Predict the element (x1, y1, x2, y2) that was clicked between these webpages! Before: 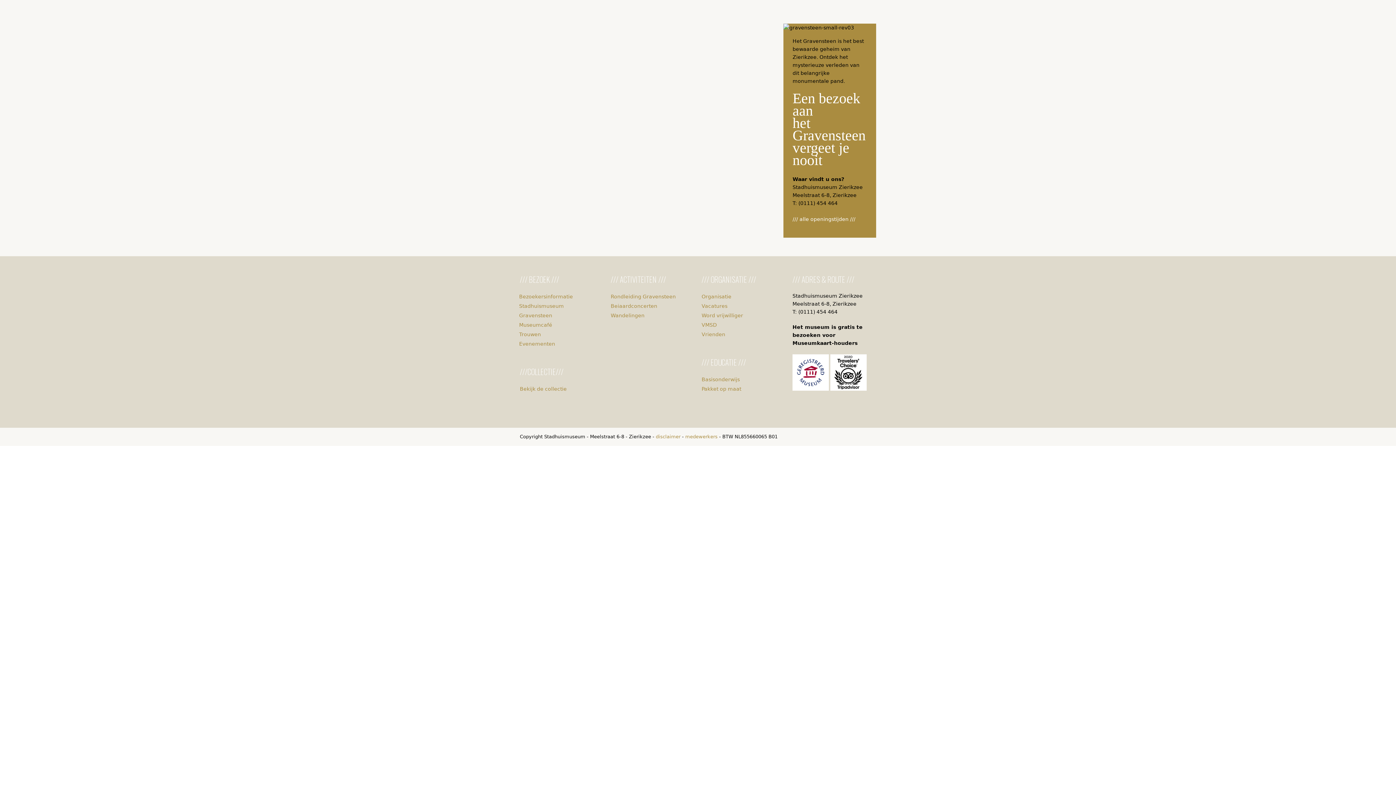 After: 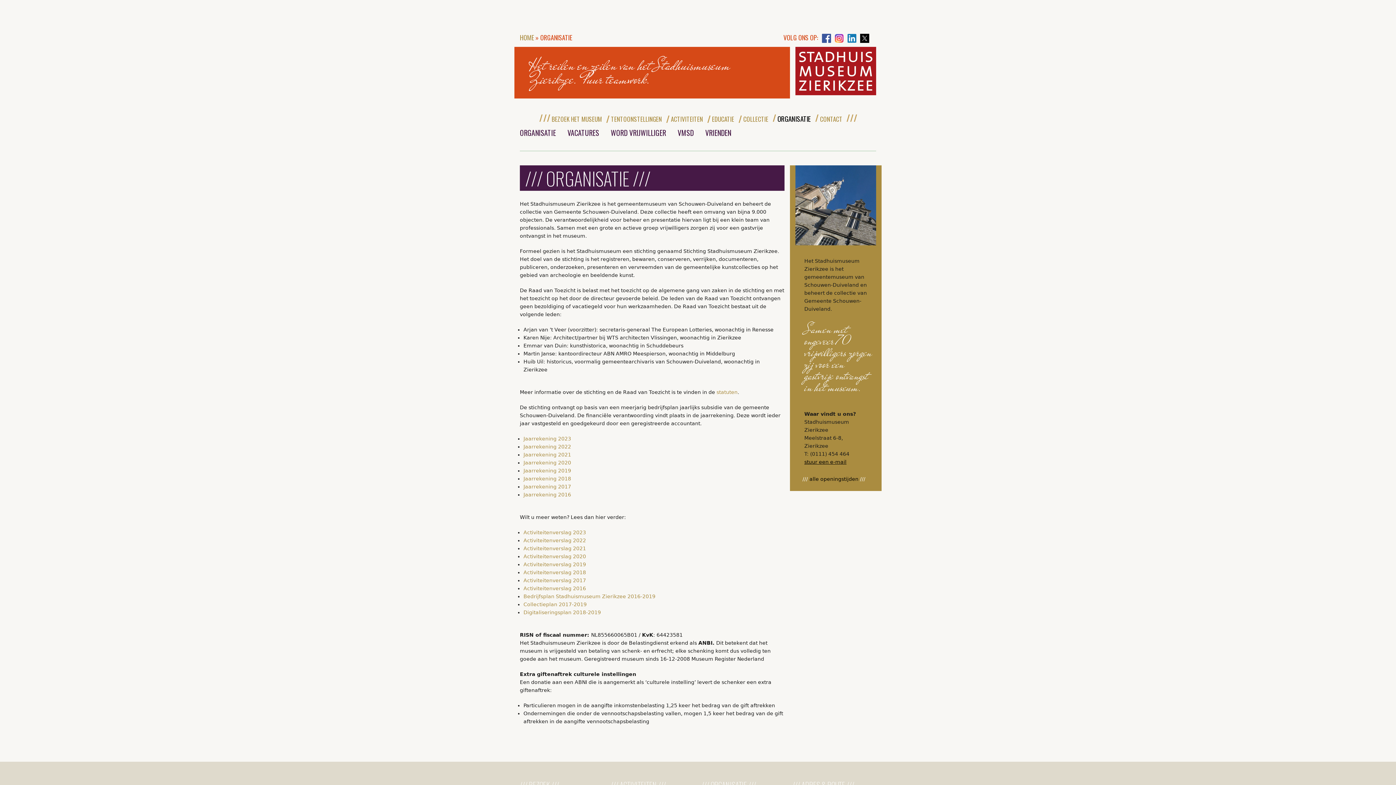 Action: label: Organisatie bbox: (701, 293, 731, 299)